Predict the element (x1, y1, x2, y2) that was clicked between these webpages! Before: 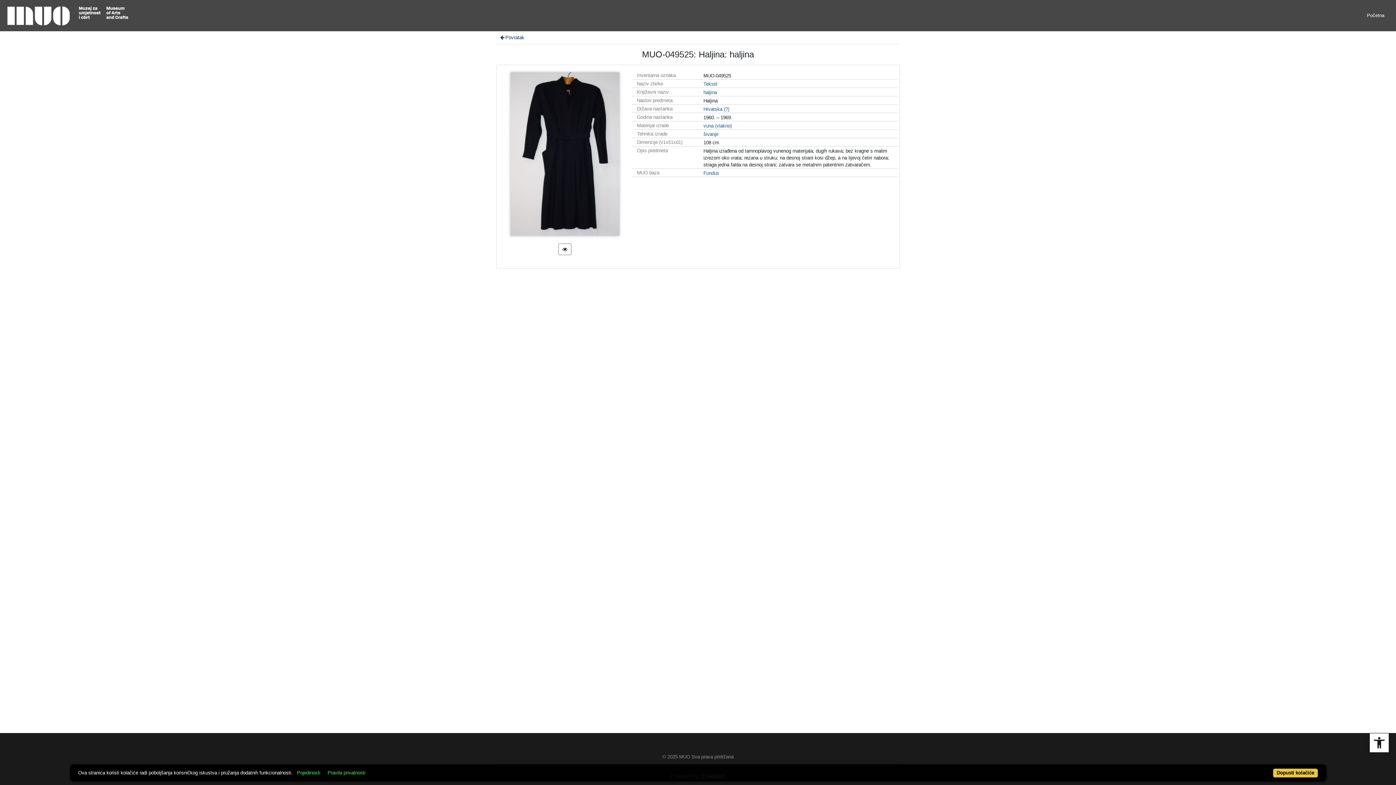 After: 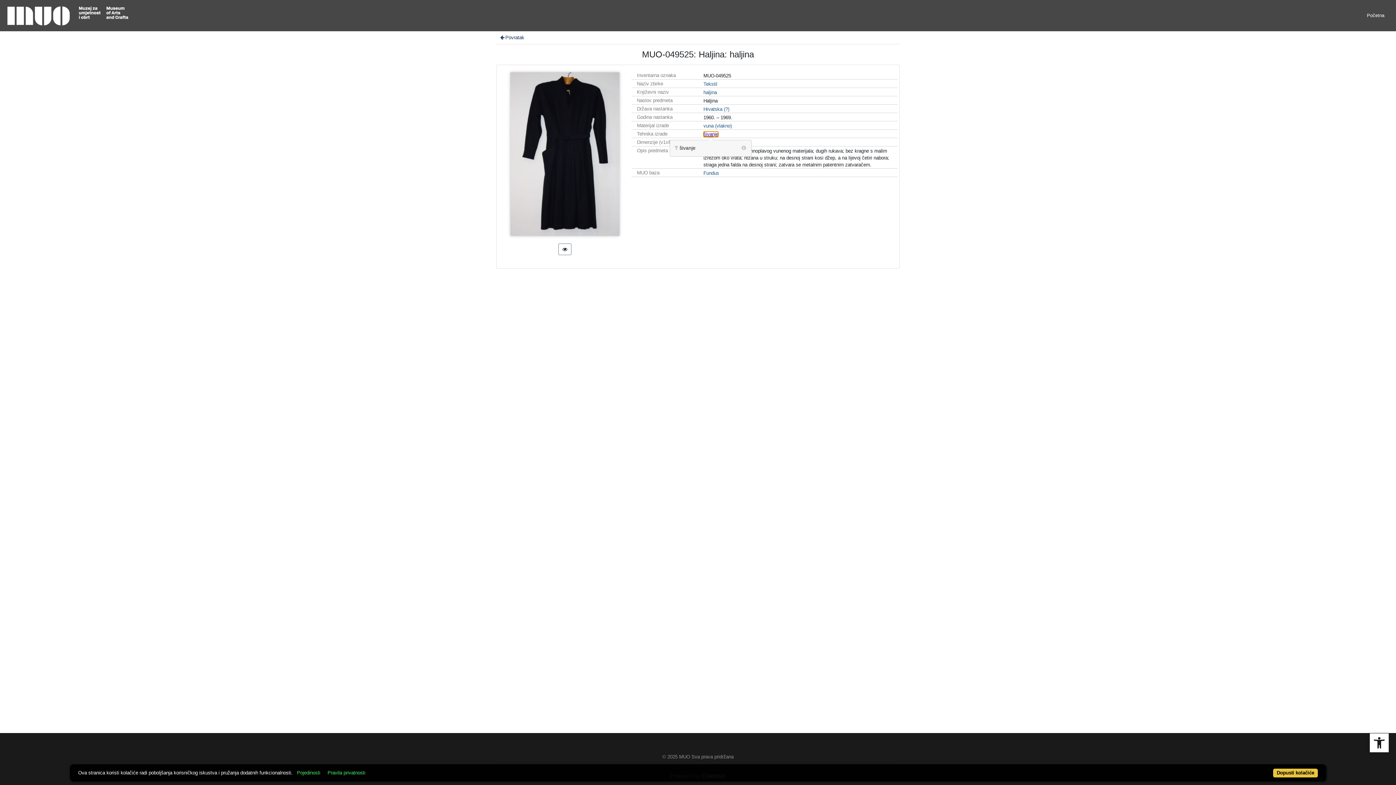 Action: bbox: (703, 131, 718, 137) label: šivanje